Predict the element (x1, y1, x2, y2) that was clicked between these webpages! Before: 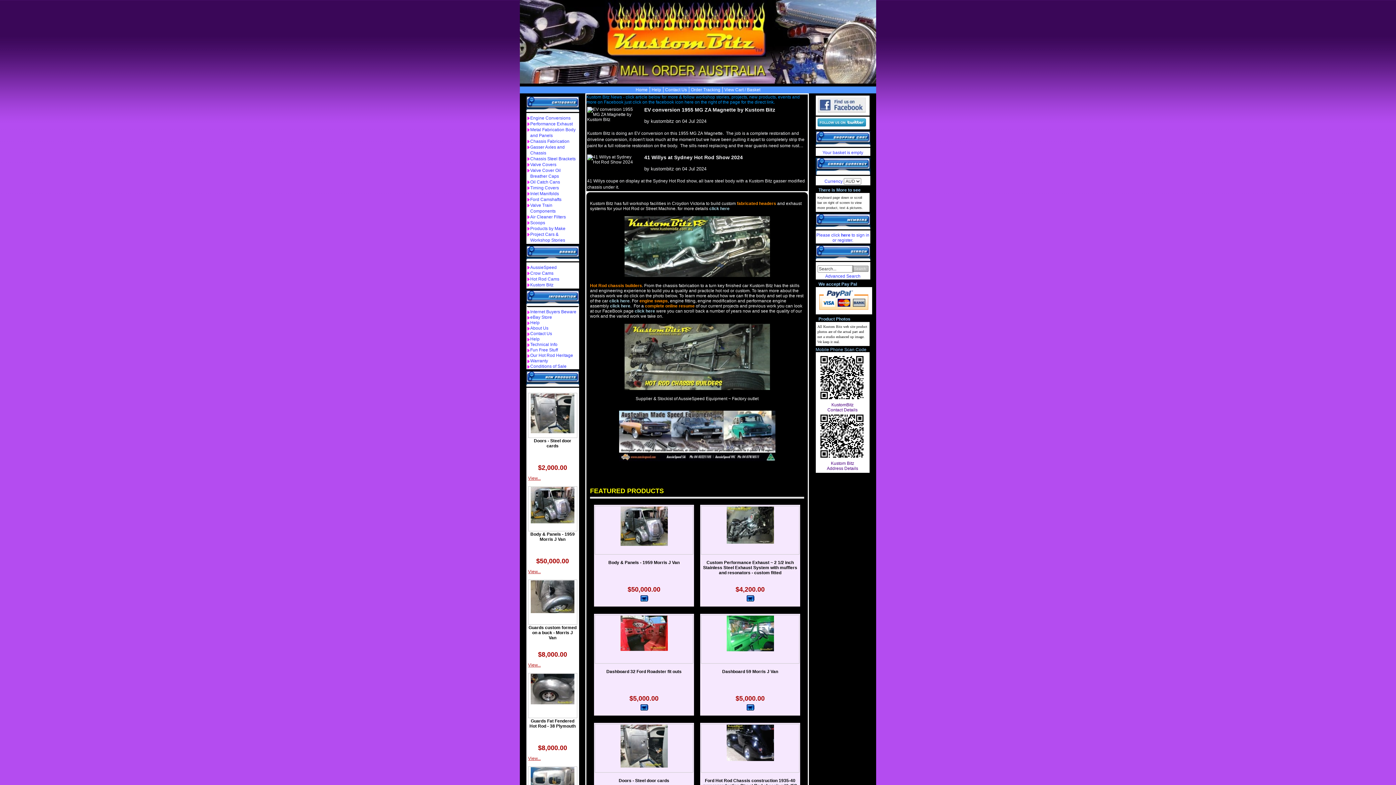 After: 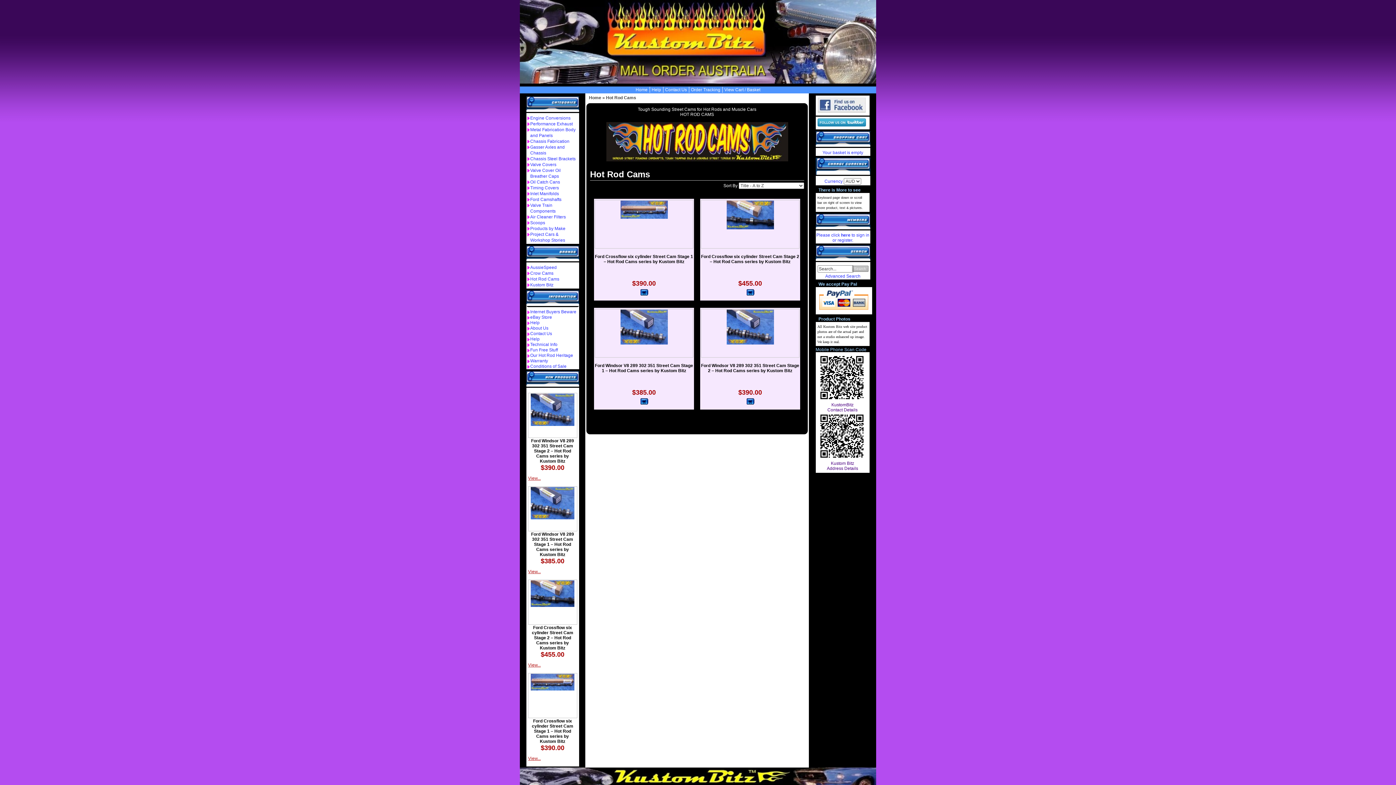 Action: bbox: (530, 276, 560, 281) label: Hot Rod Cams